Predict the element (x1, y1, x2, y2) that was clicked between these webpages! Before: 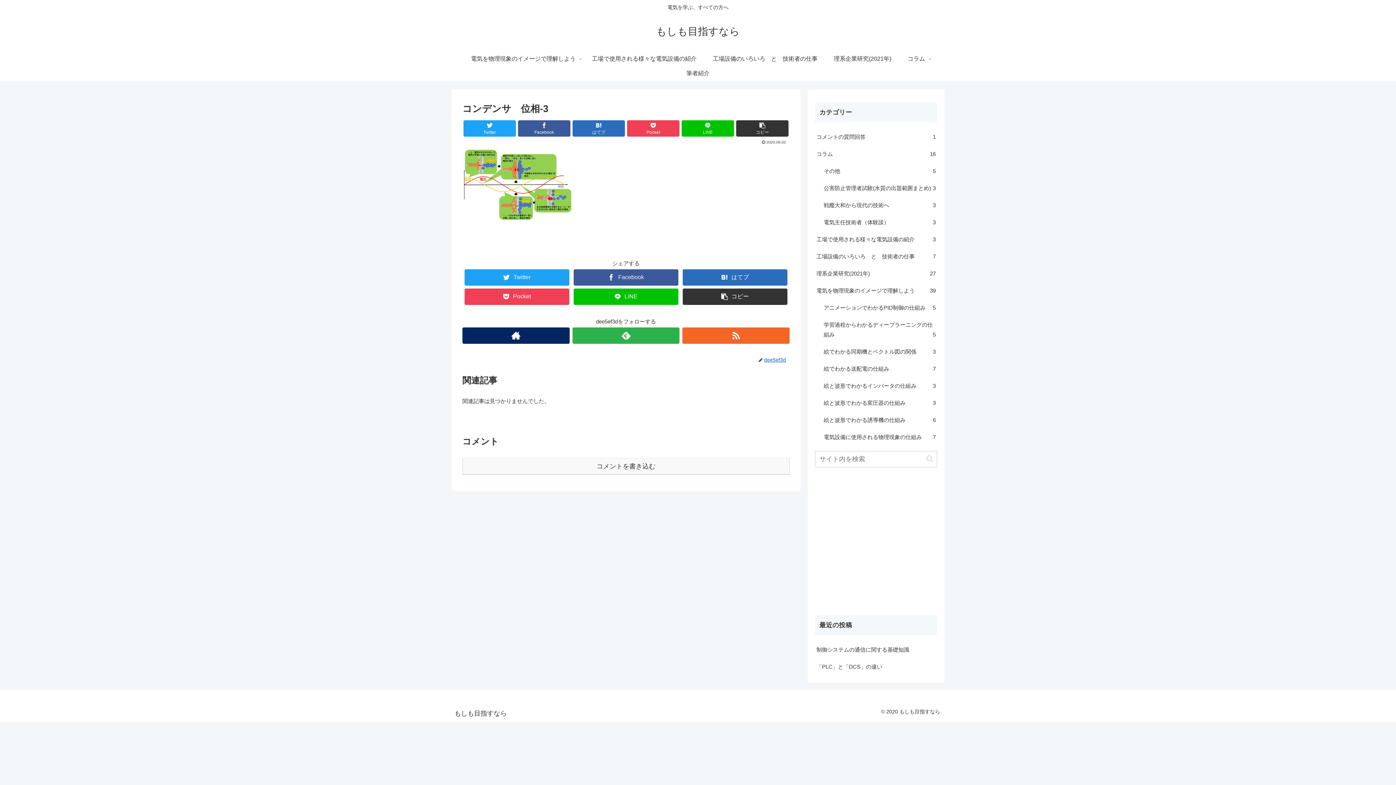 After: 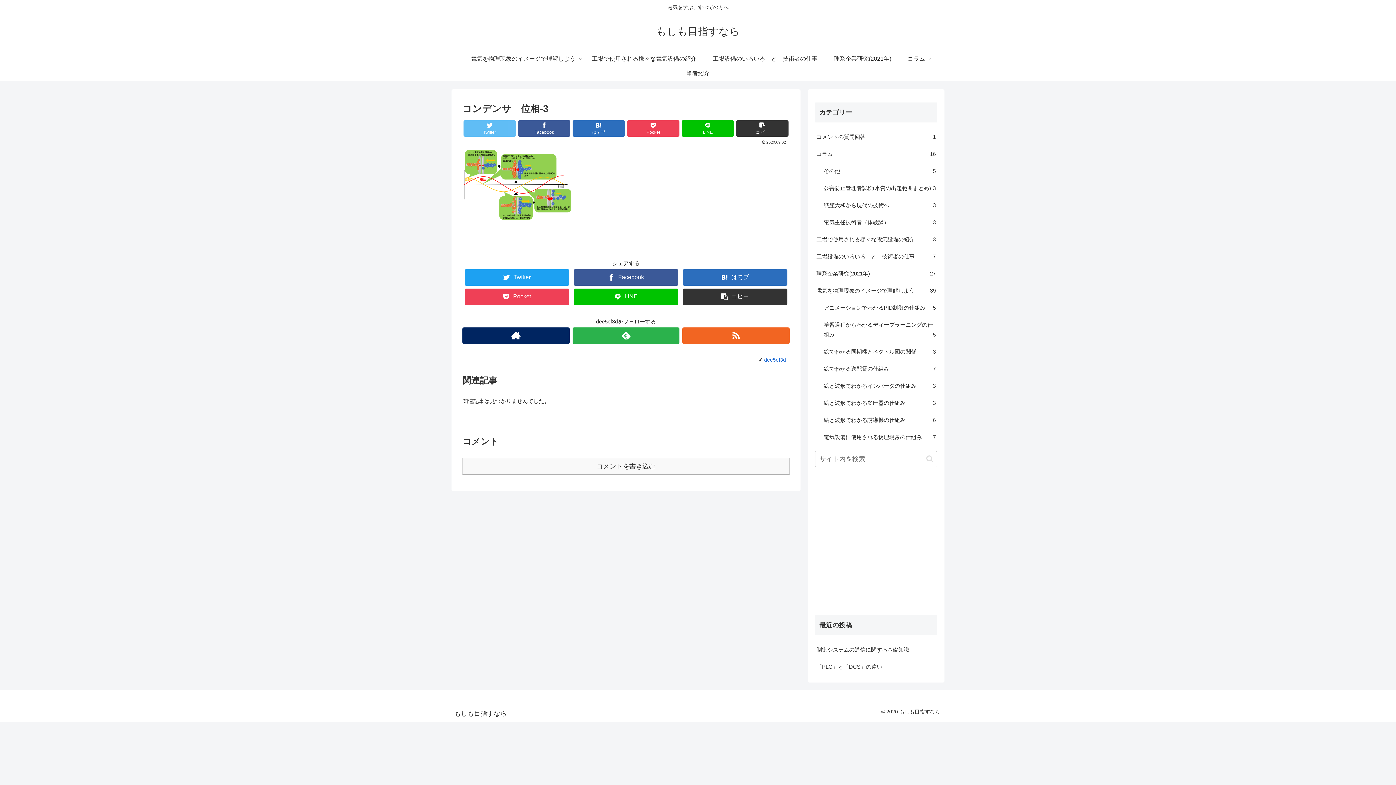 Action: label: Twitter bbox: (463, 120, 516, 136)